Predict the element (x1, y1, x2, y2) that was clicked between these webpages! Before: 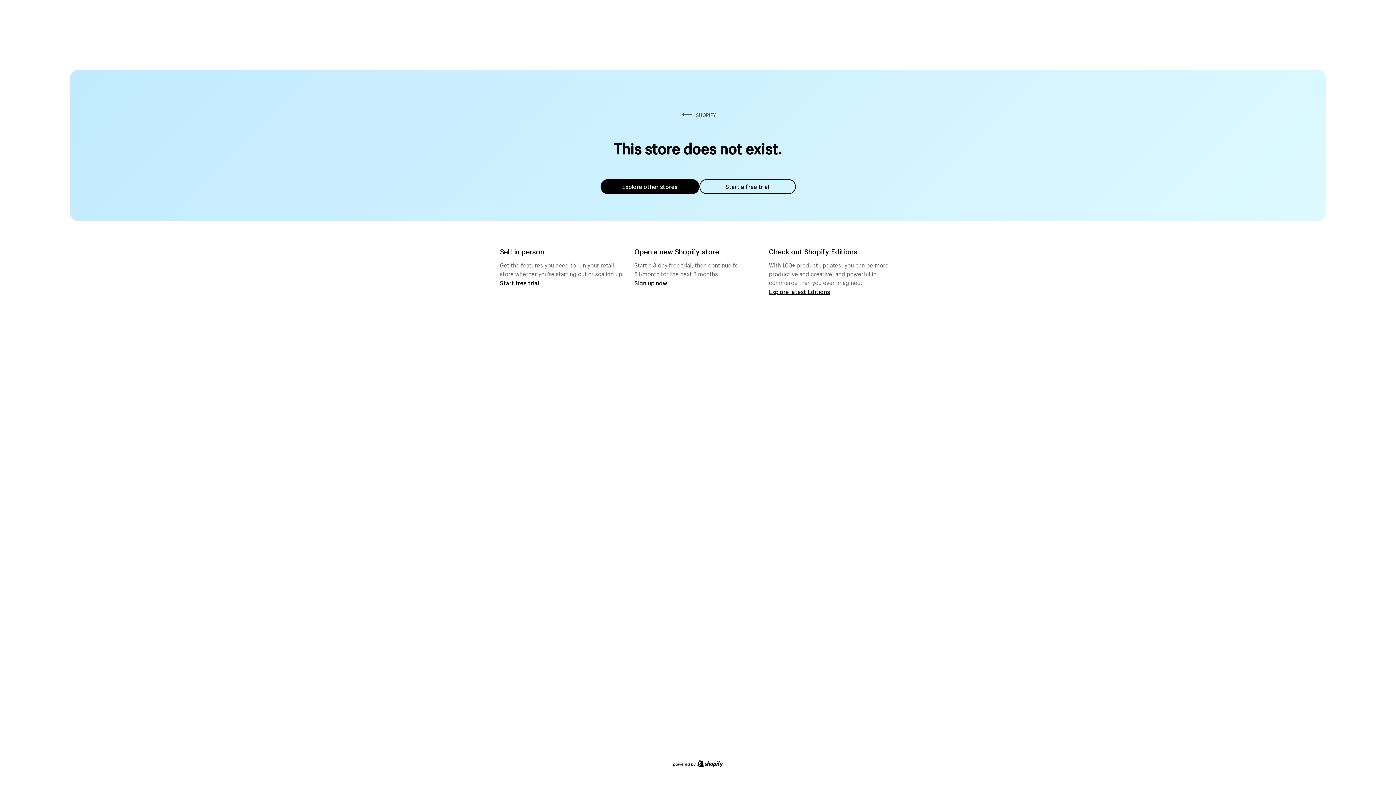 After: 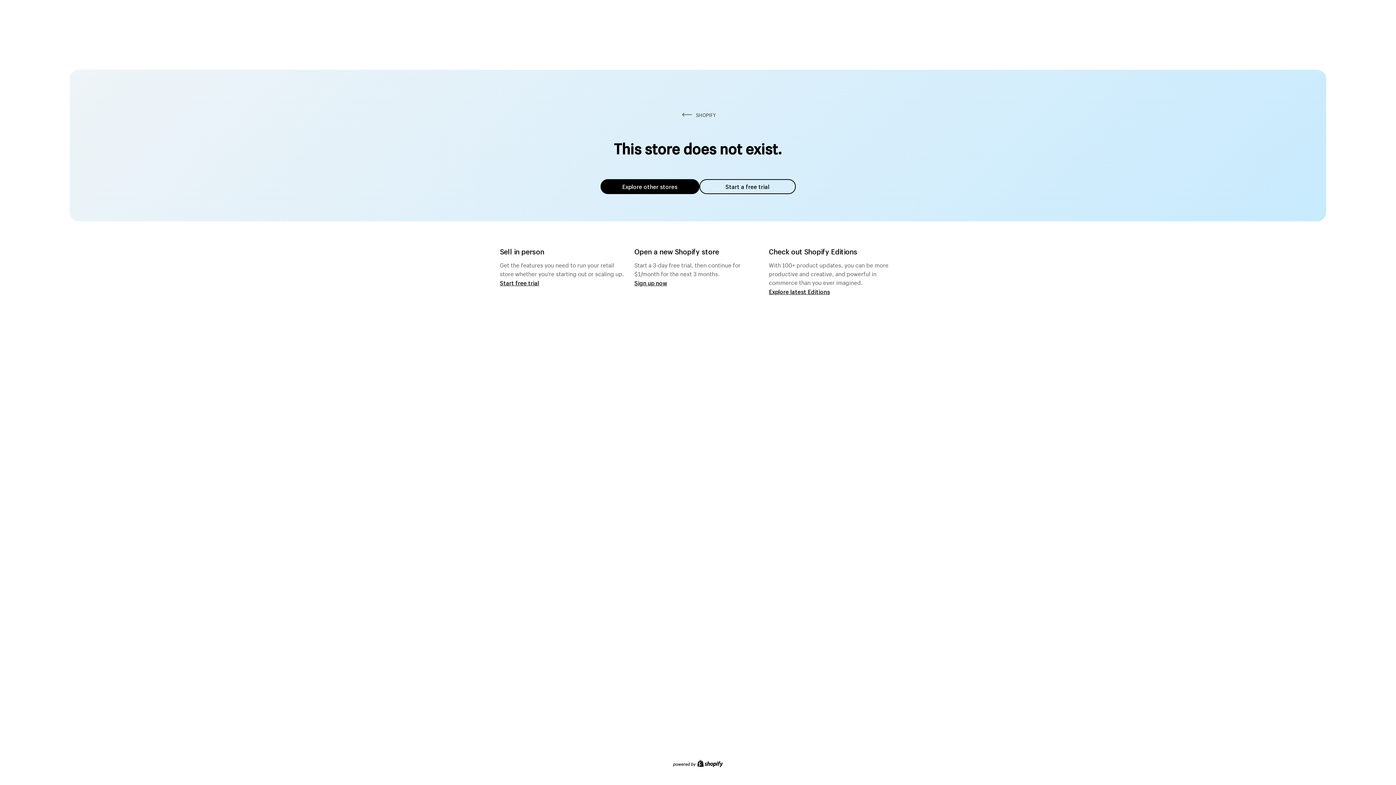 Action: label: Explore other stores bbox: (600, 179, 699, 194)